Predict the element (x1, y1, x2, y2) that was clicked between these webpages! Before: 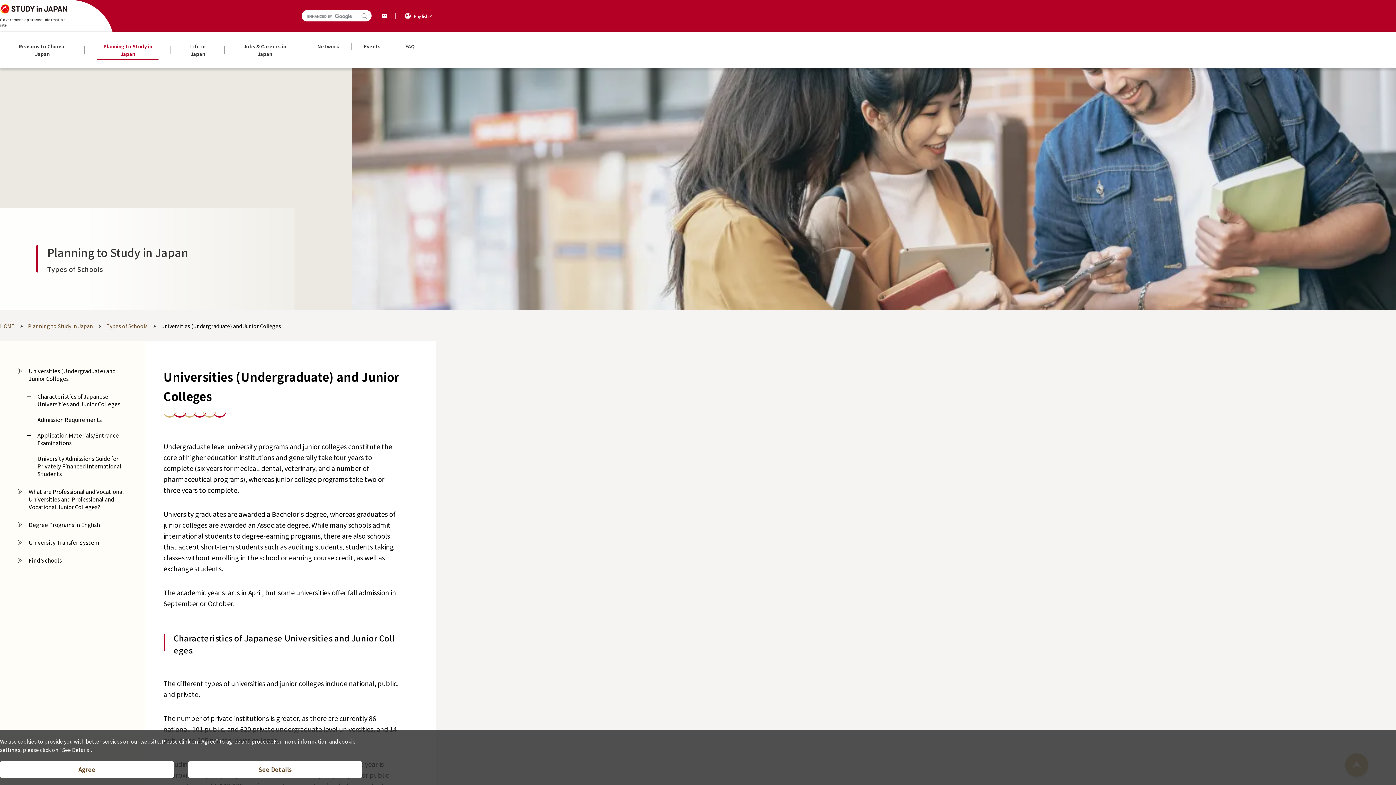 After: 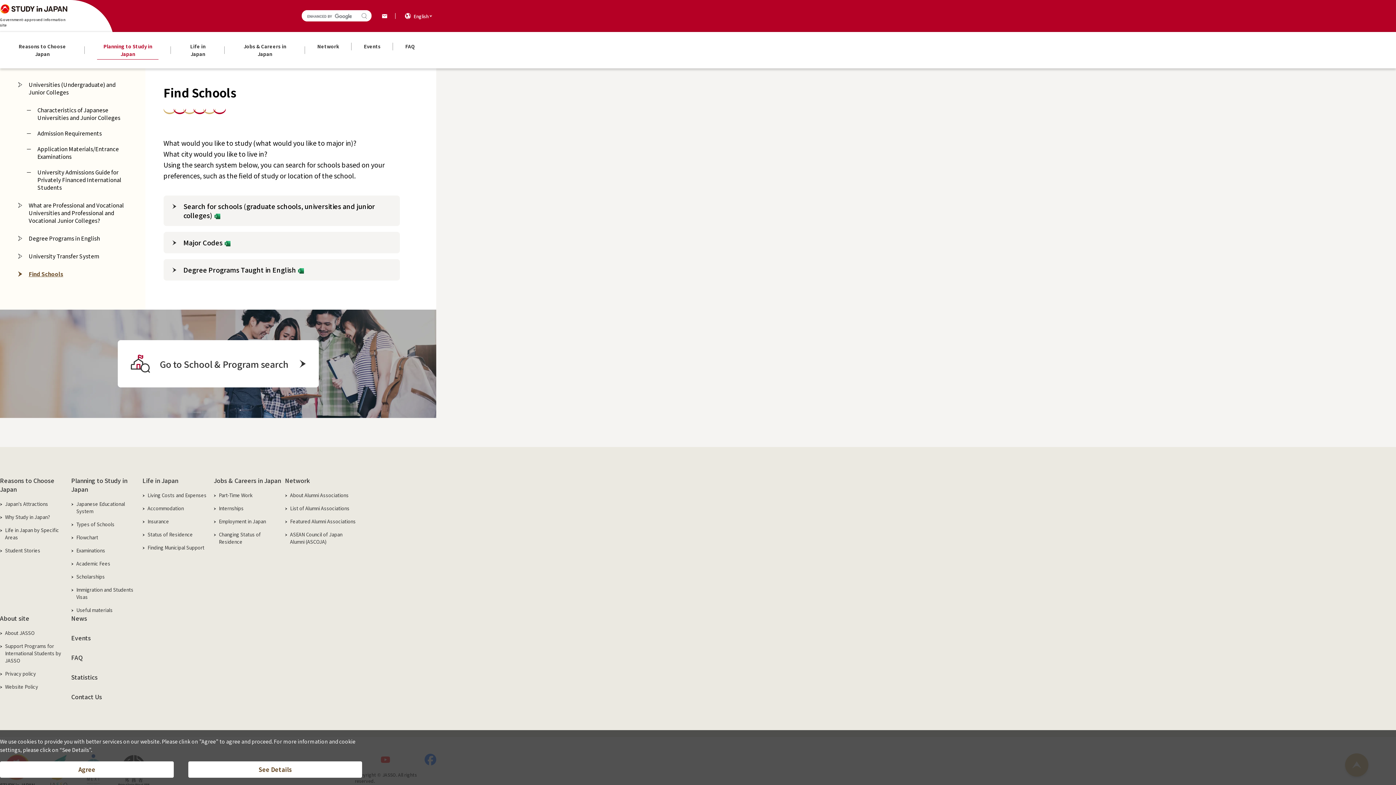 Action: bbox: (18, 556, 127, 564) label: Find Schools